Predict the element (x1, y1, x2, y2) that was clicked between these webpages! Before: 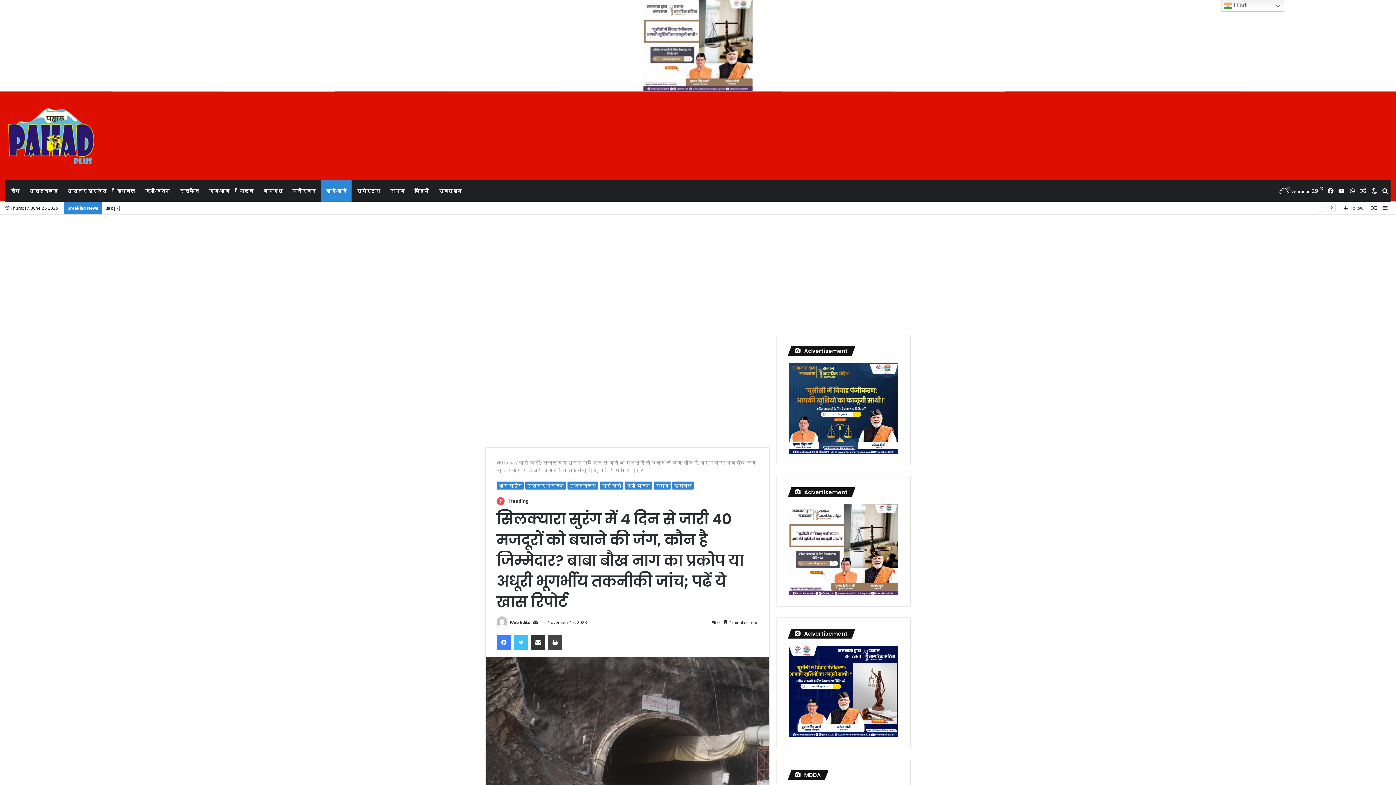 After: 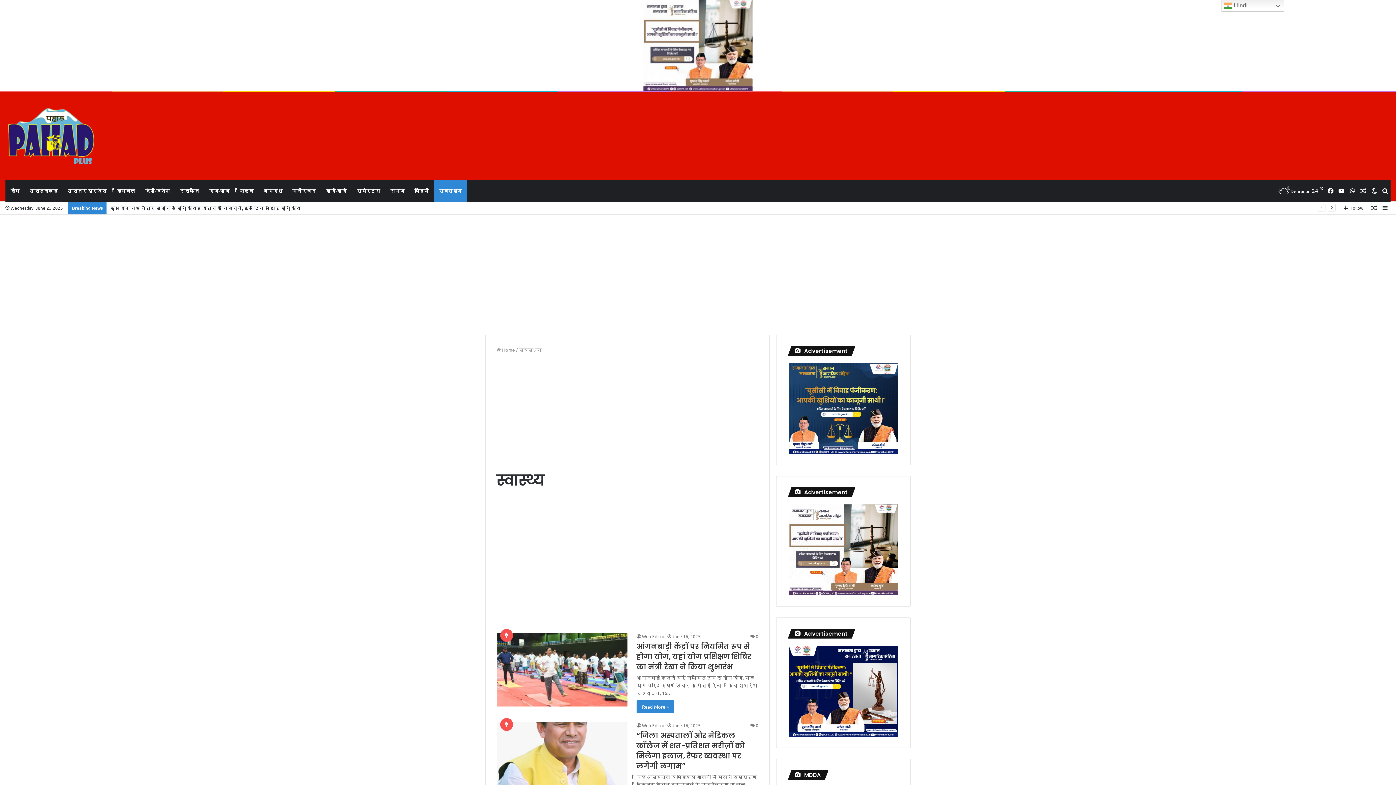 Action: bbox: (433, 180, 466, 201) label: स्वास्थ्य